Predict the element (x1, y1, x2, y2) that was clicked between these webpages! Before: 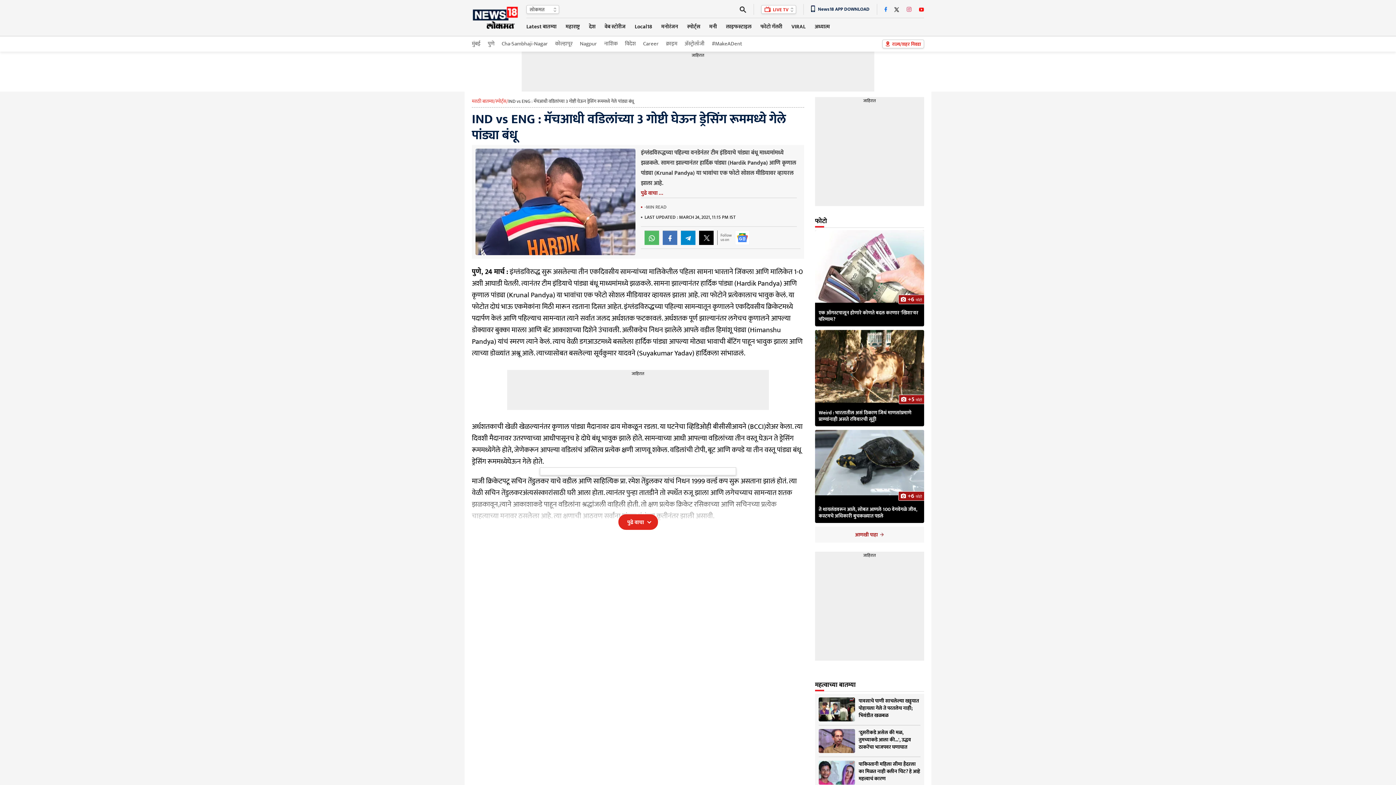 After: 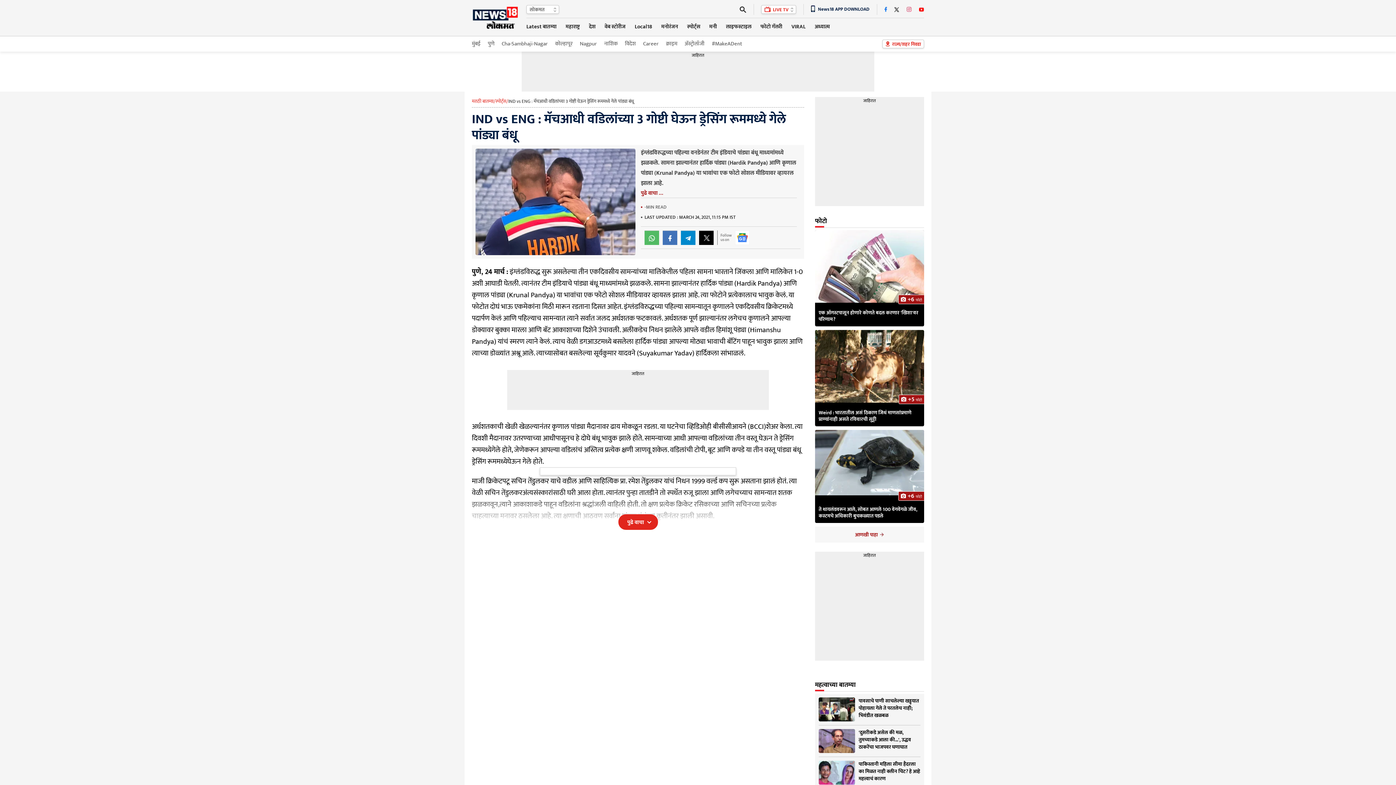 Action: label: Career bbox: (643, 36, 658, 51)